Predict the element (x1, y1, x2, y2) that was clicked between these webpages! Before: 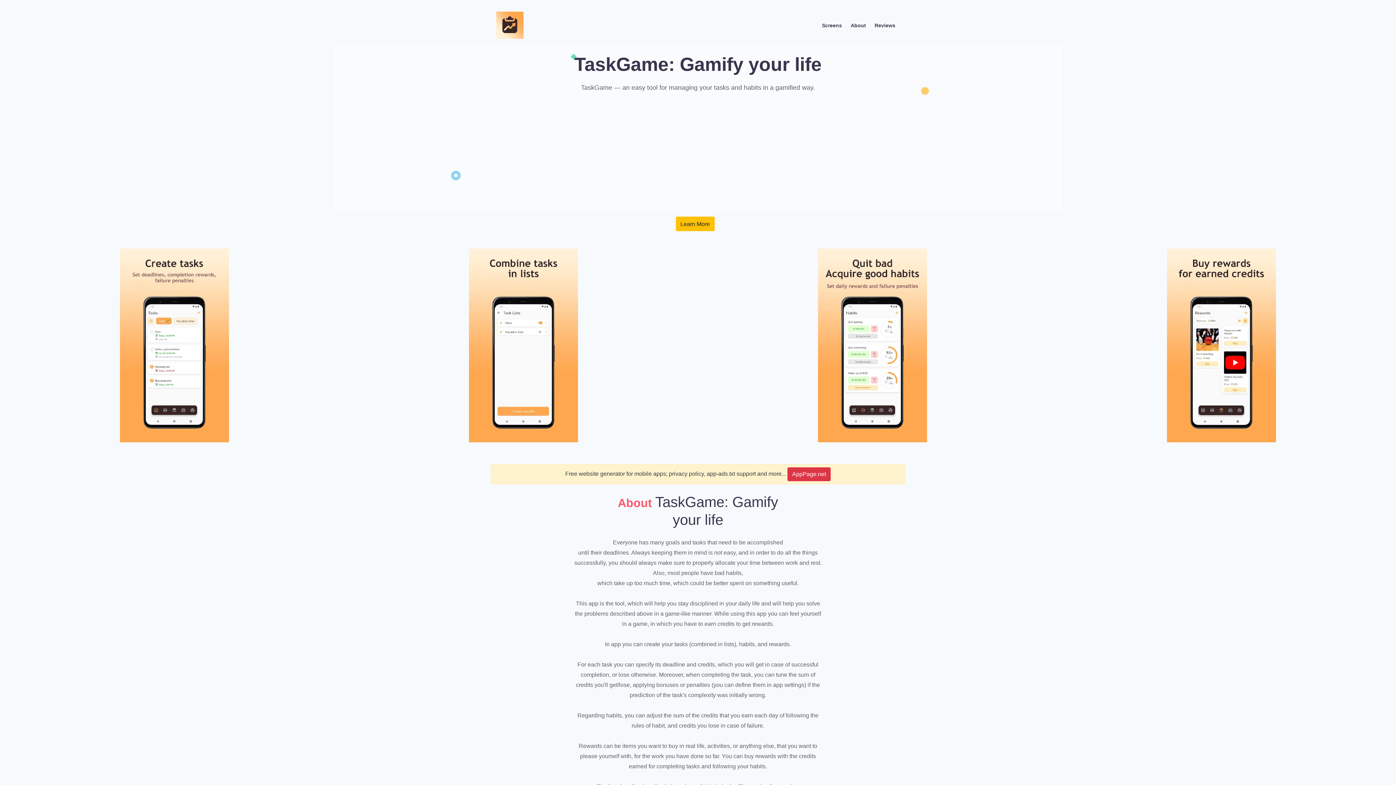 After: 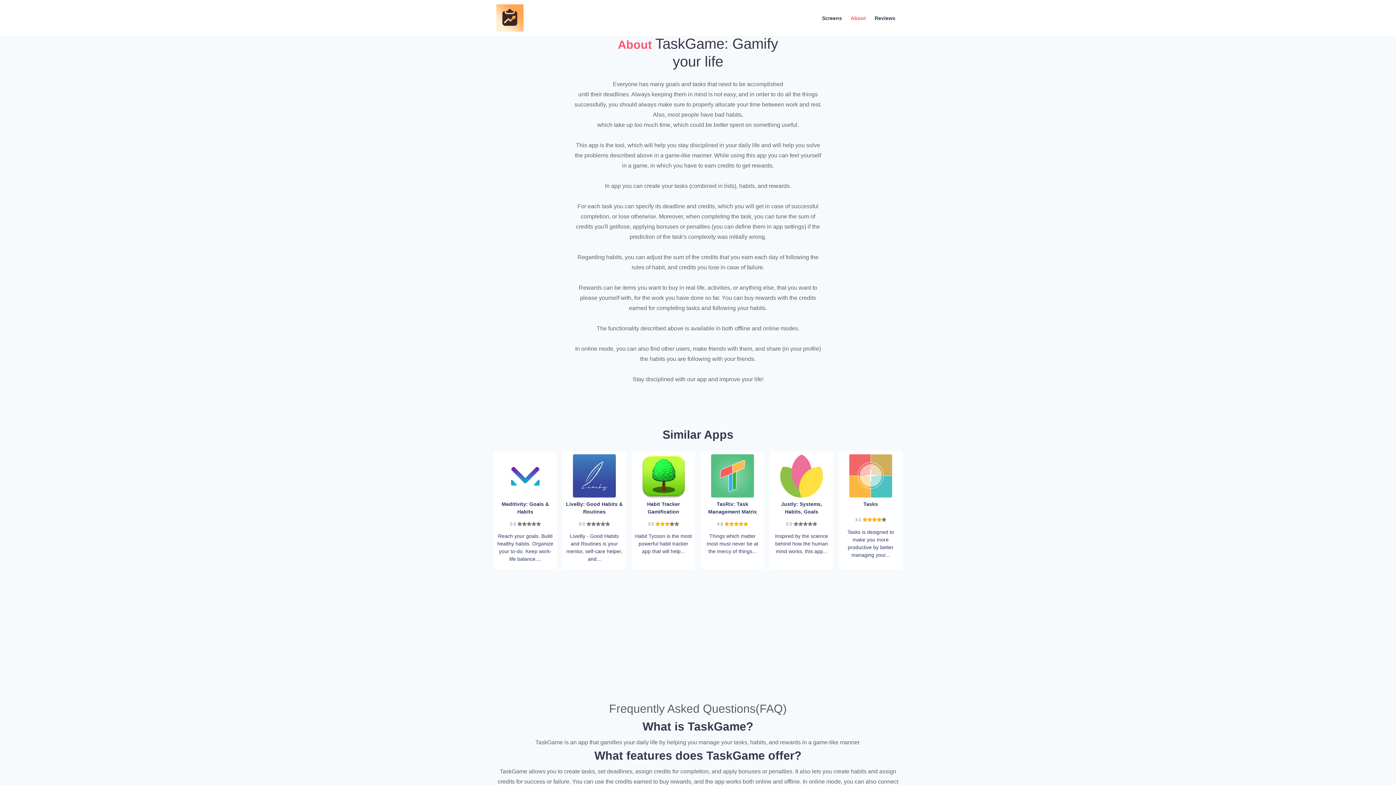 Action: bbox: (846, 19, 870, 31) label: About